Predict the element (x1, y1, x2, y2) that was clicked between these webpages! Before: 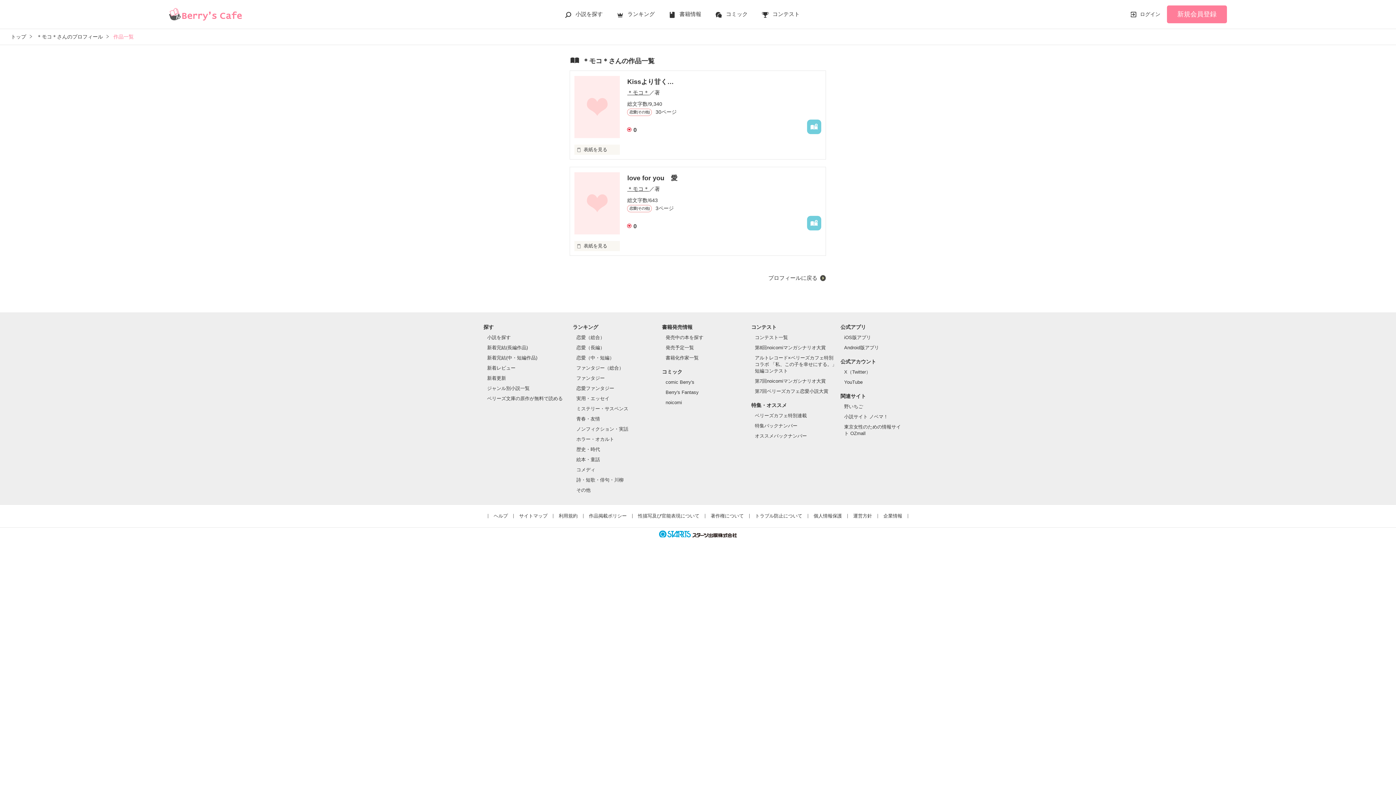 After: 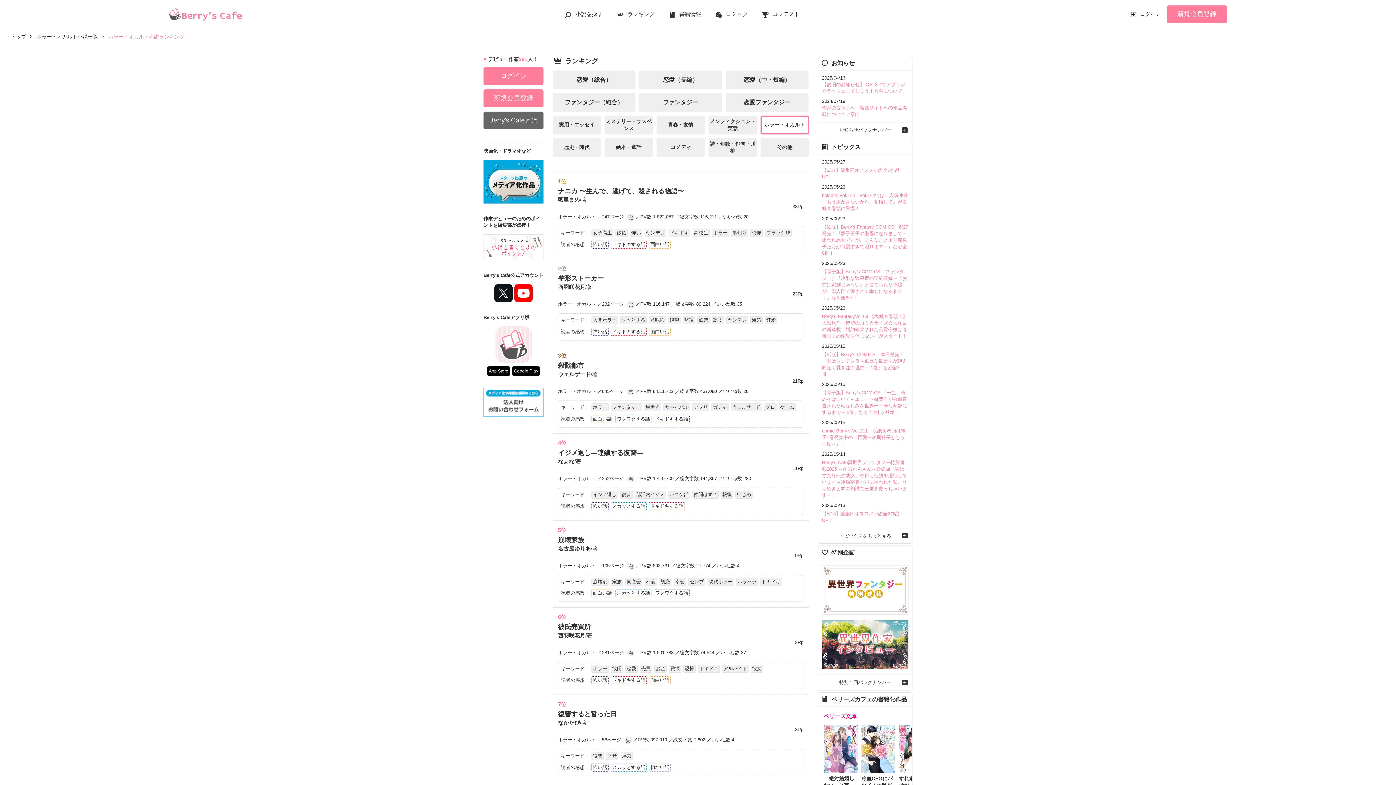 Action: label: ホラー・オカルト bbox: (576, 436, 614, 442)